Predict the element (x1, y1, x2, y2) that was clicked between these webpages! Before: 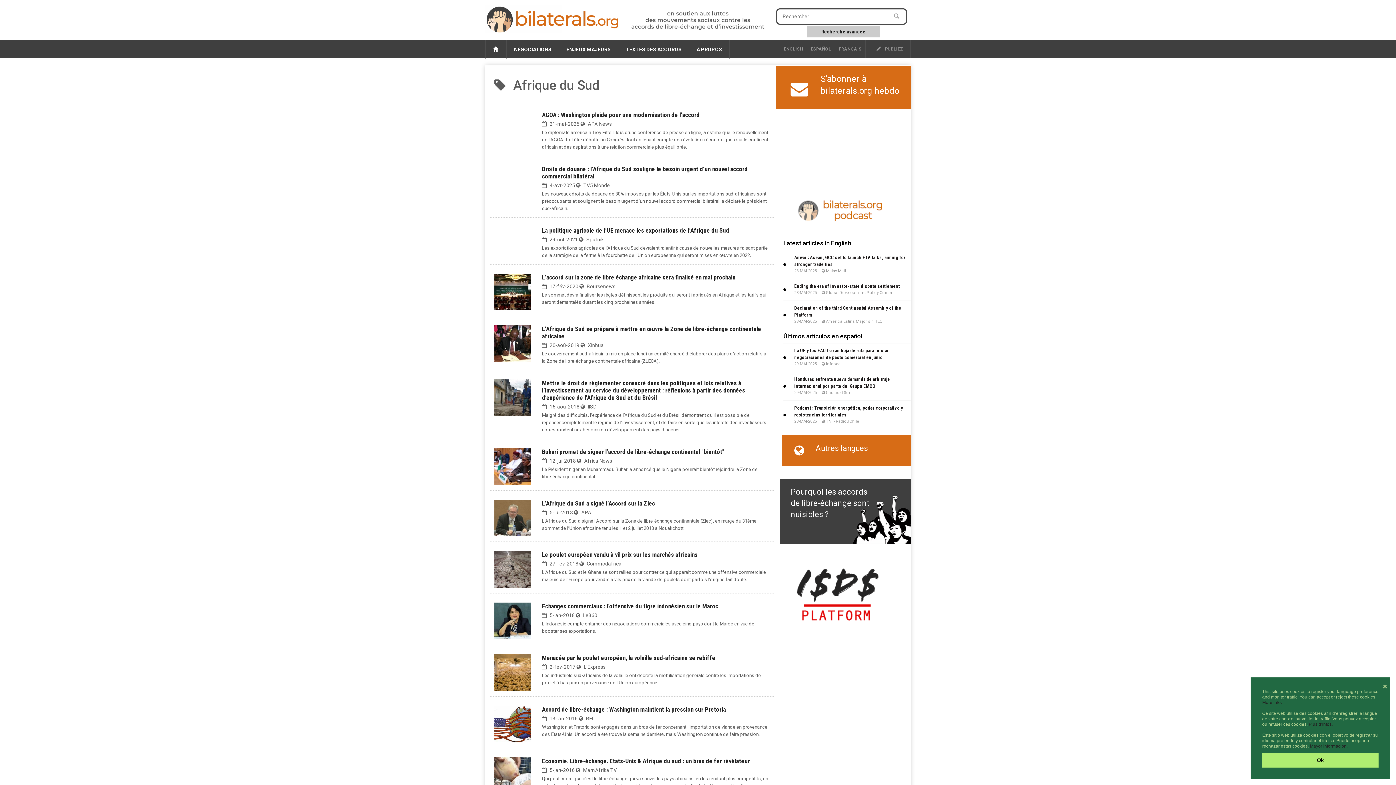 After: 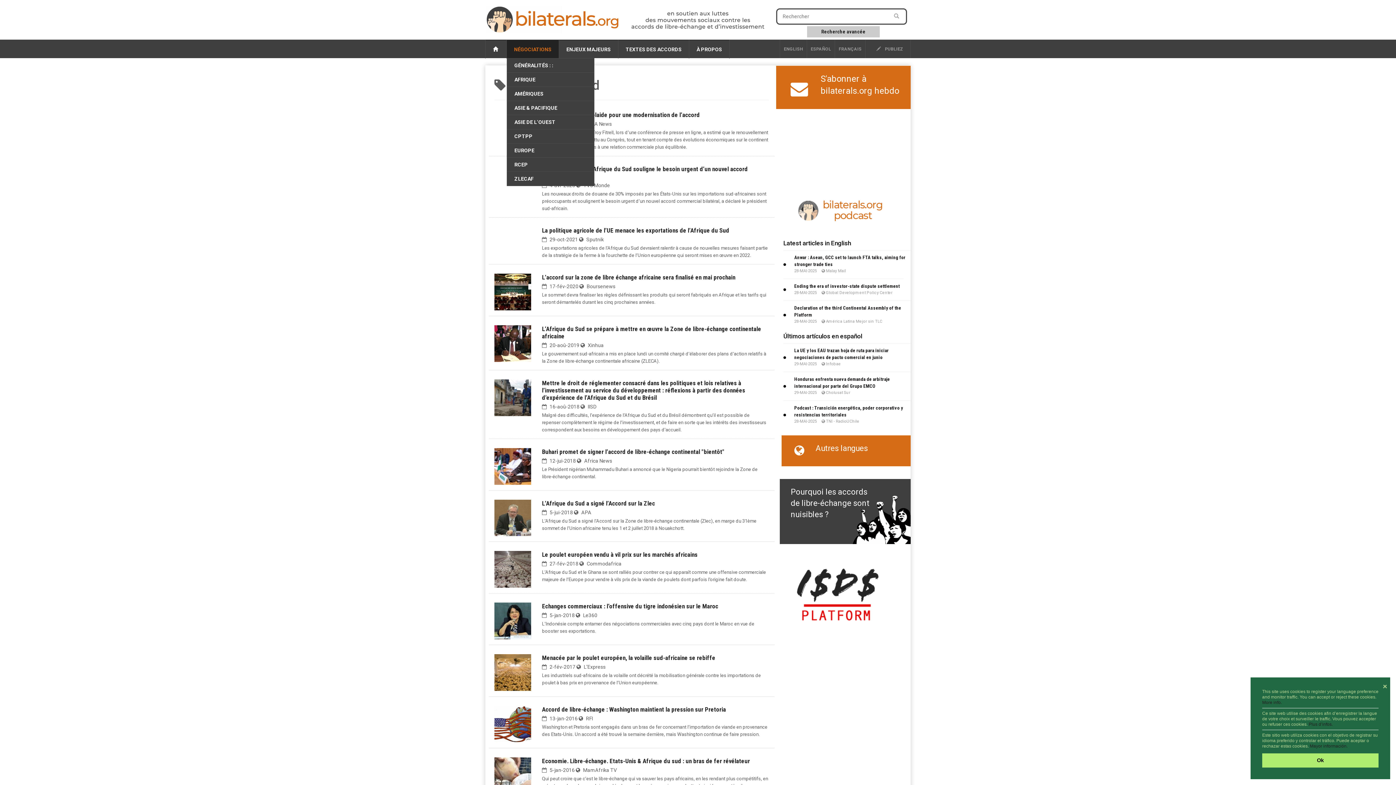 Action: label: NÉGOCIATIONS bbox: (506, 40, 558, 58)